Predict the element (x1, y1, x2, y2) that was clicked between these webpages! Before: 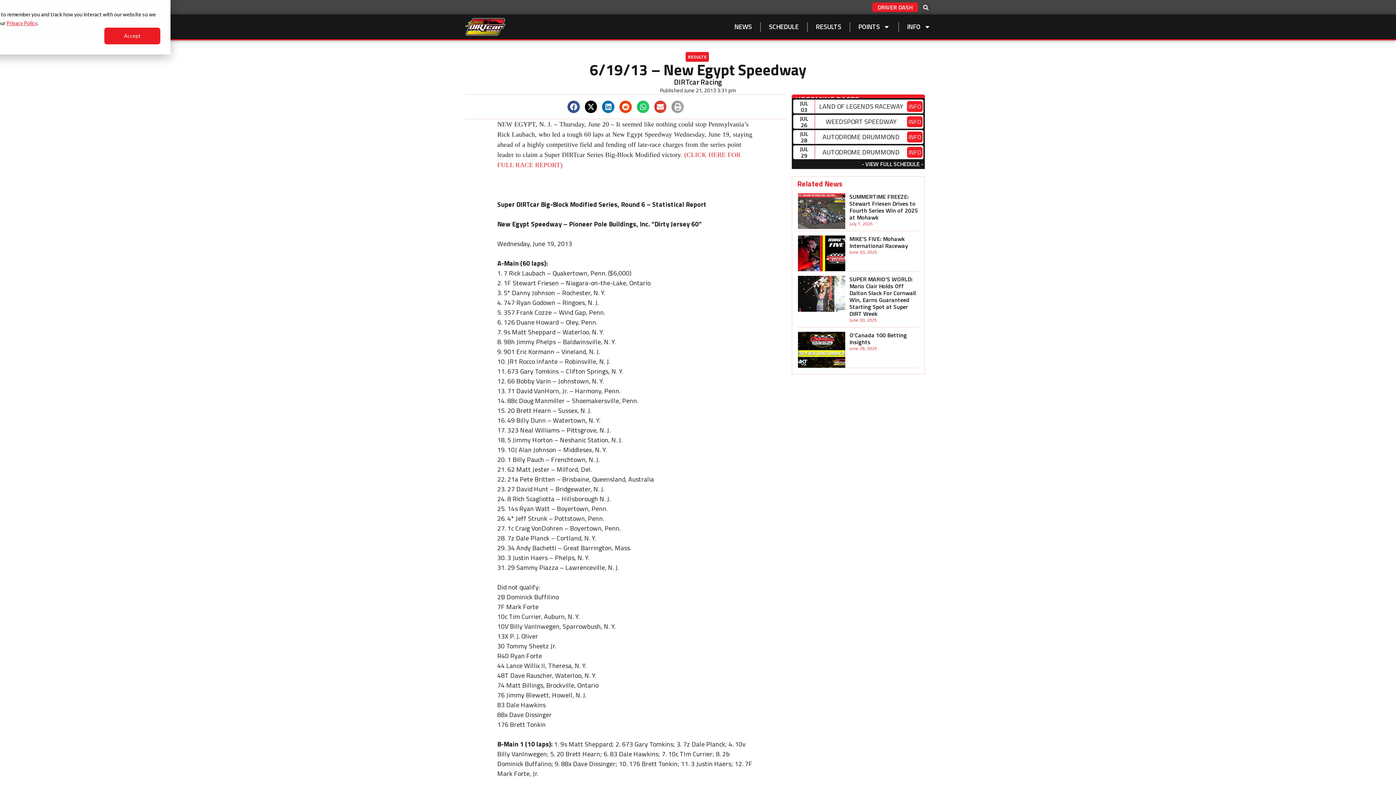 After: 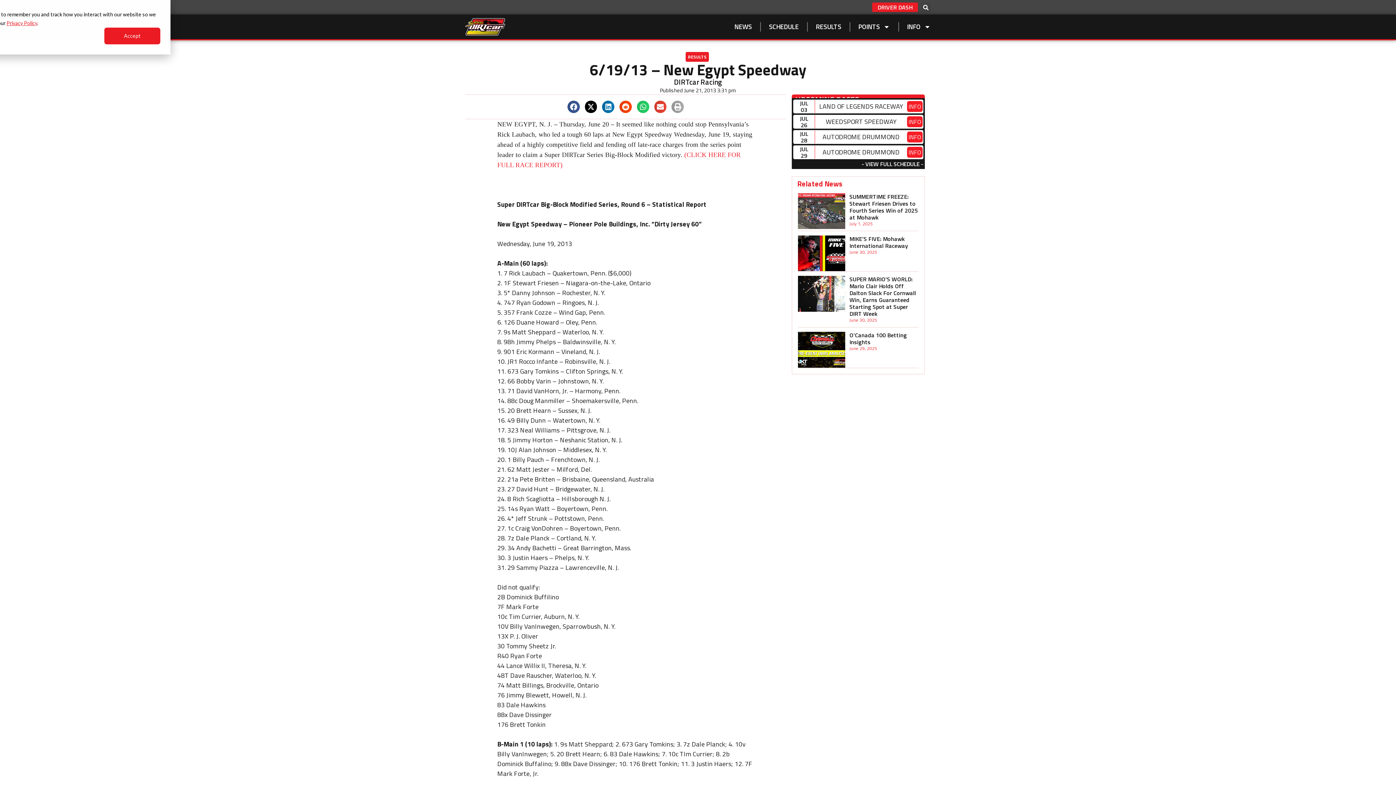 Action: bbox: (584, 100, 597, 112) label: Share on x-twitter